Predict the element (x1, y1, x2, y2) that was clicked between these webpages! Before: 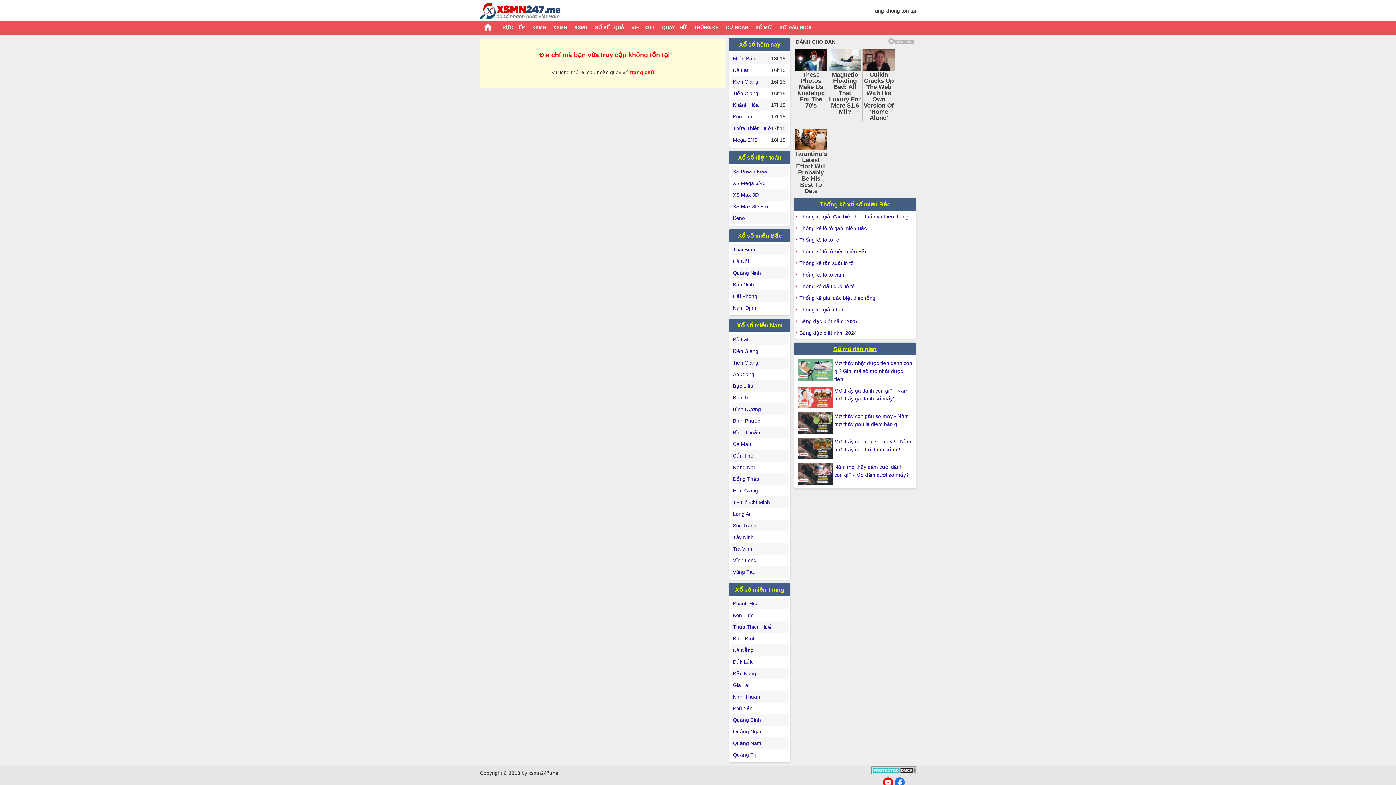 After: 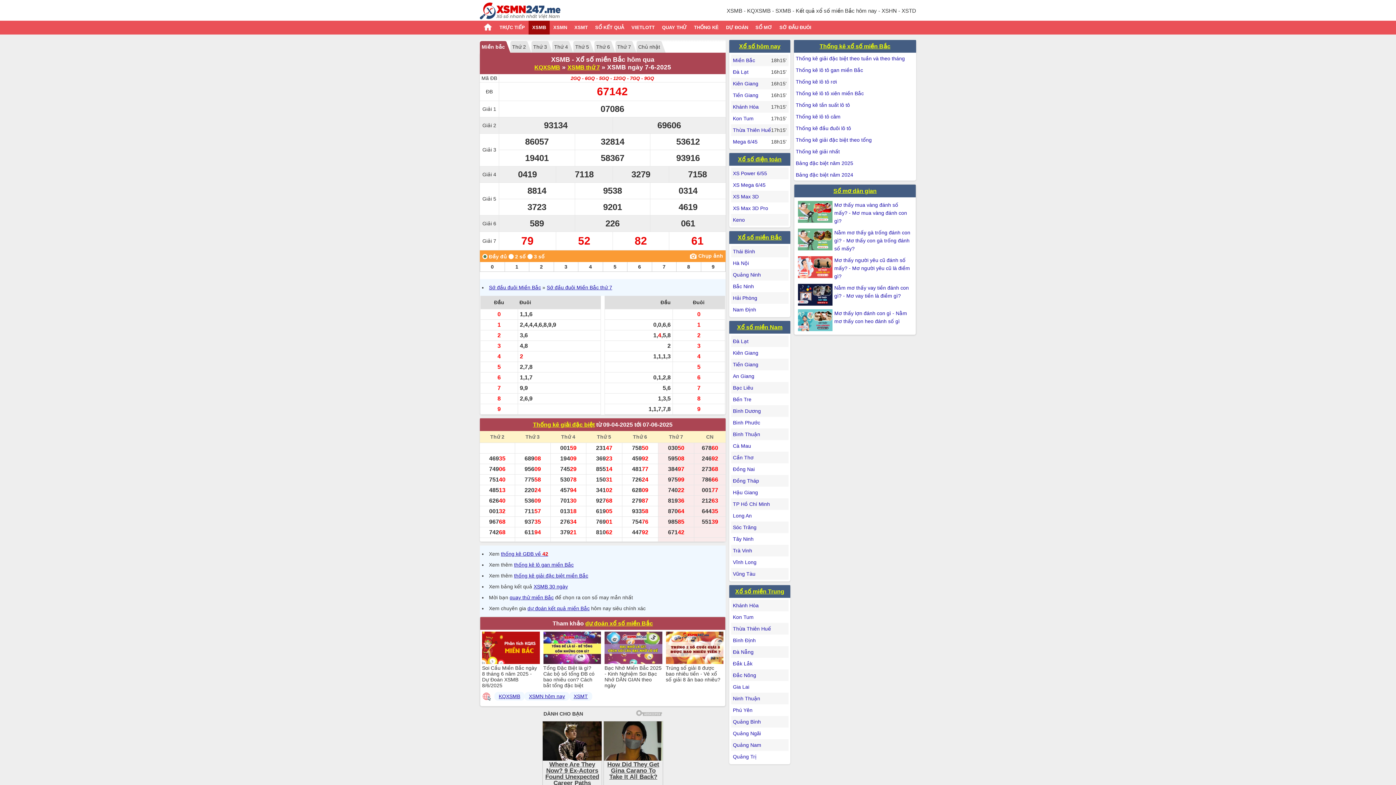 Action: bbox: (738, 232, 782, 238) label: Xổ số miền Bắc